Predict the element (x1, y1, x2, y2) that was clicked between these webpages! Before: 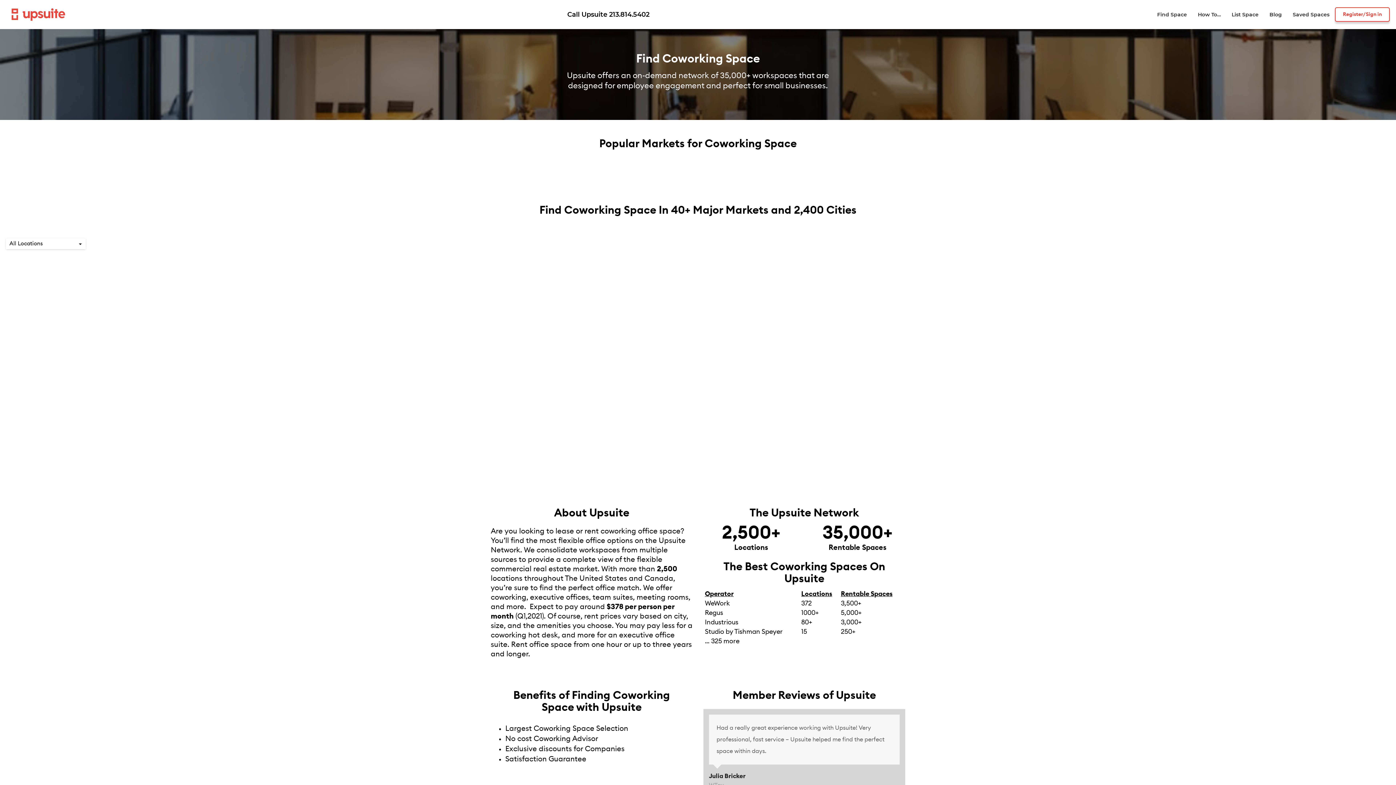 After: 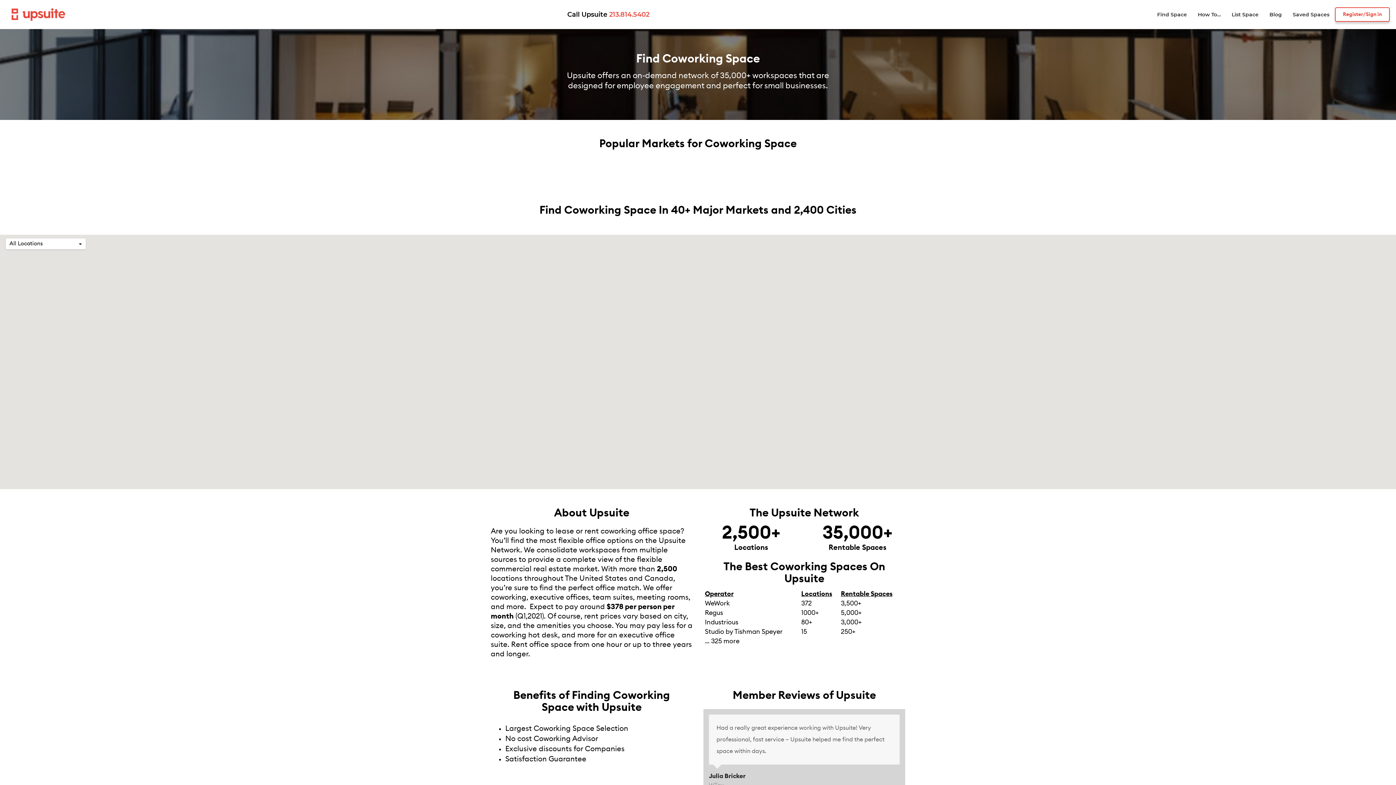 Action: bbox: (609, 10, 649, 18) label: 213.814.5402